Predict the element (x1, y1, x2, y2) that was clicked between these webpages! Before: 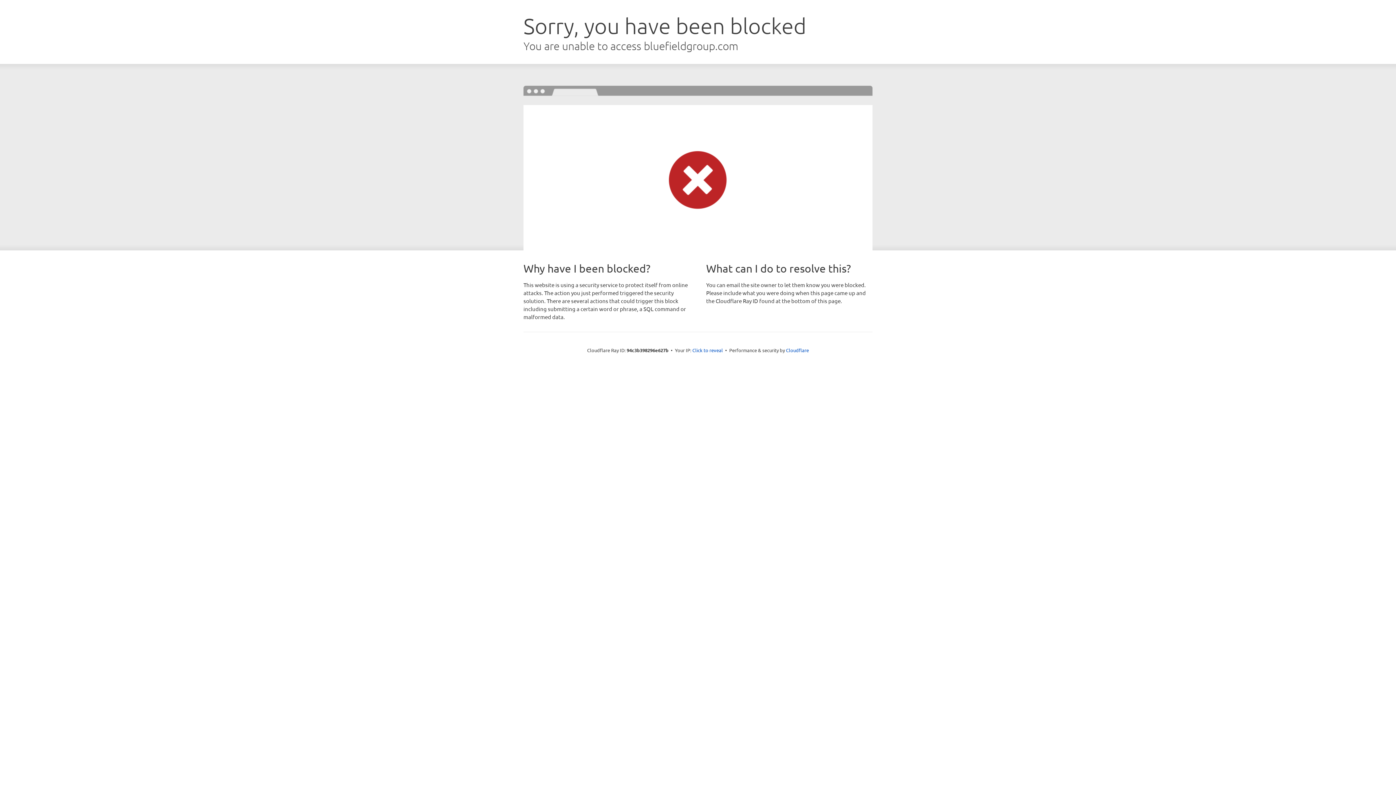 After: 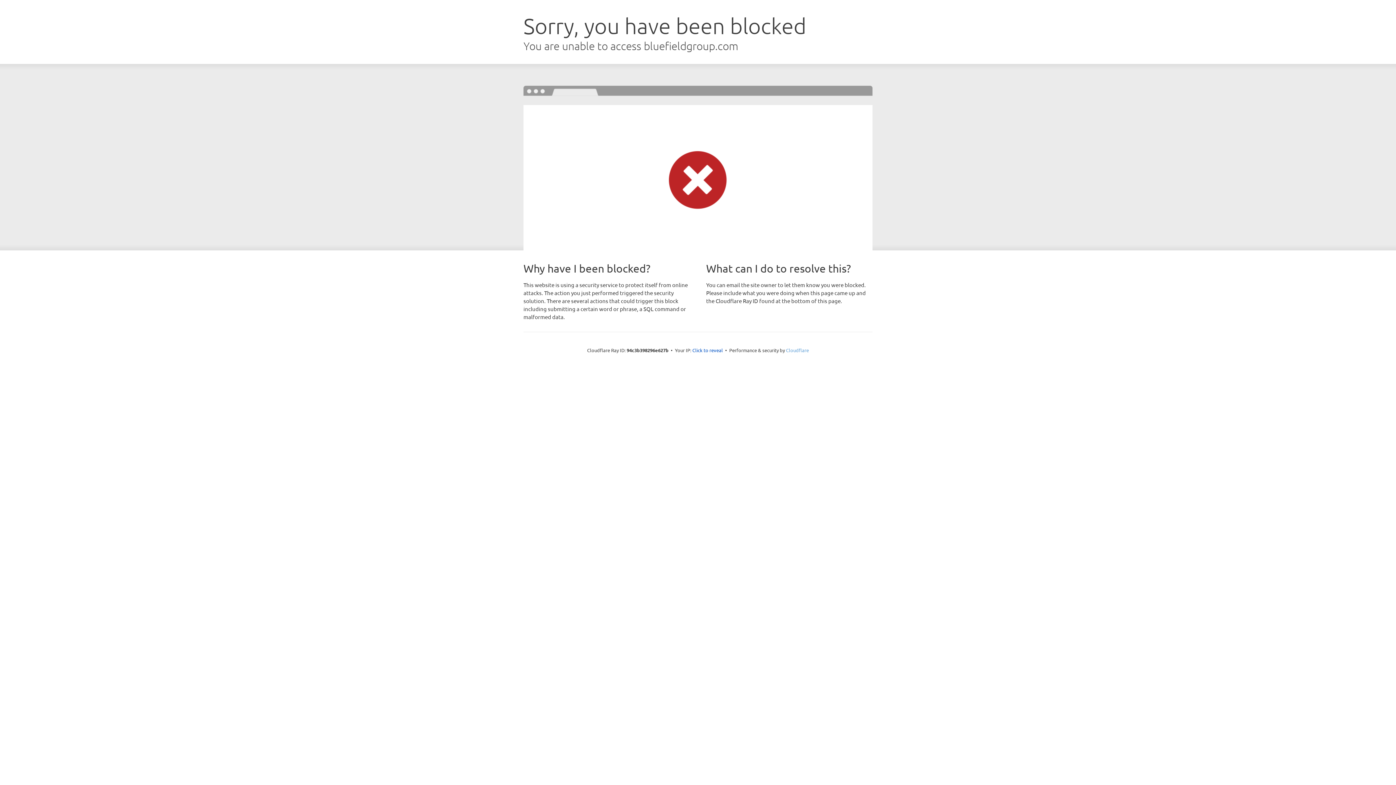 Action: bbox: (786, 347, 809, 353) label: Cloudflare